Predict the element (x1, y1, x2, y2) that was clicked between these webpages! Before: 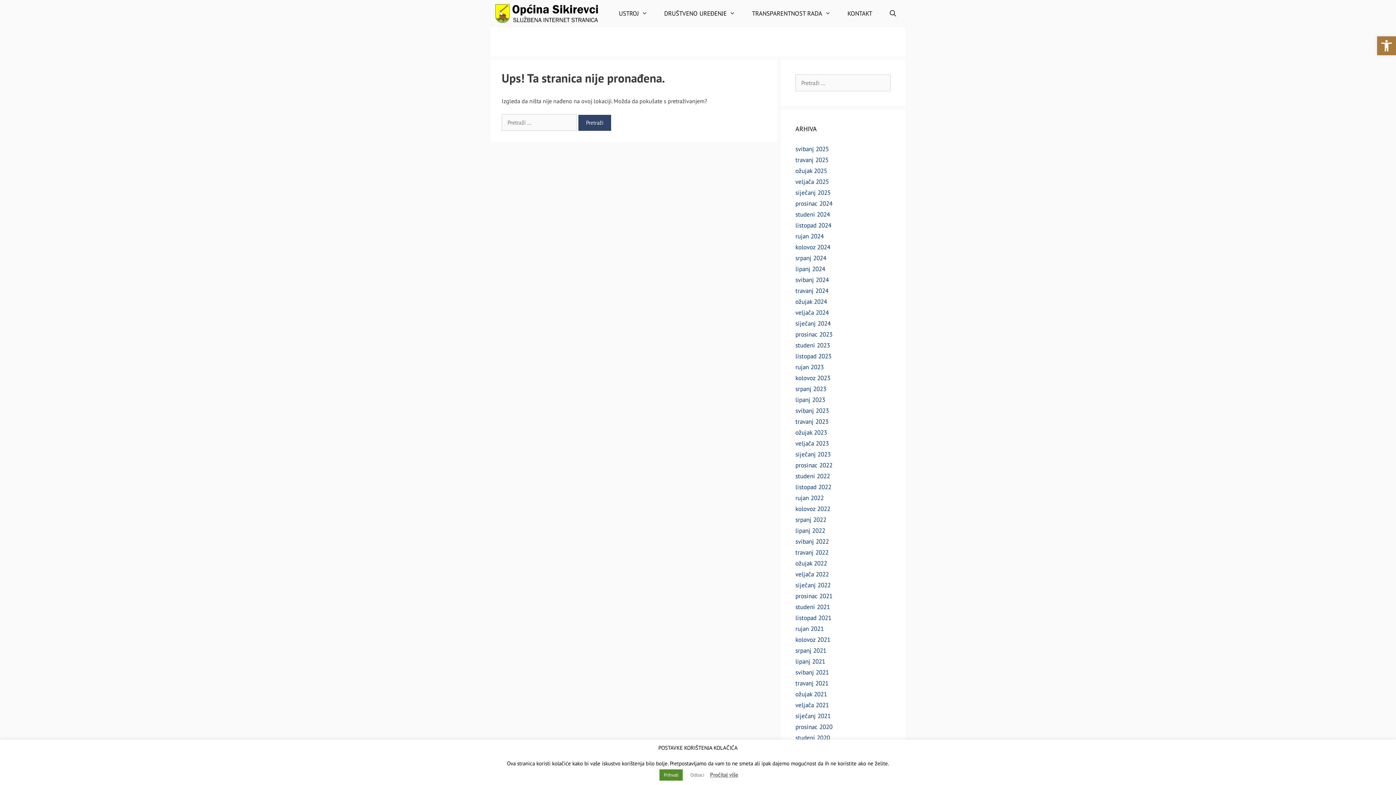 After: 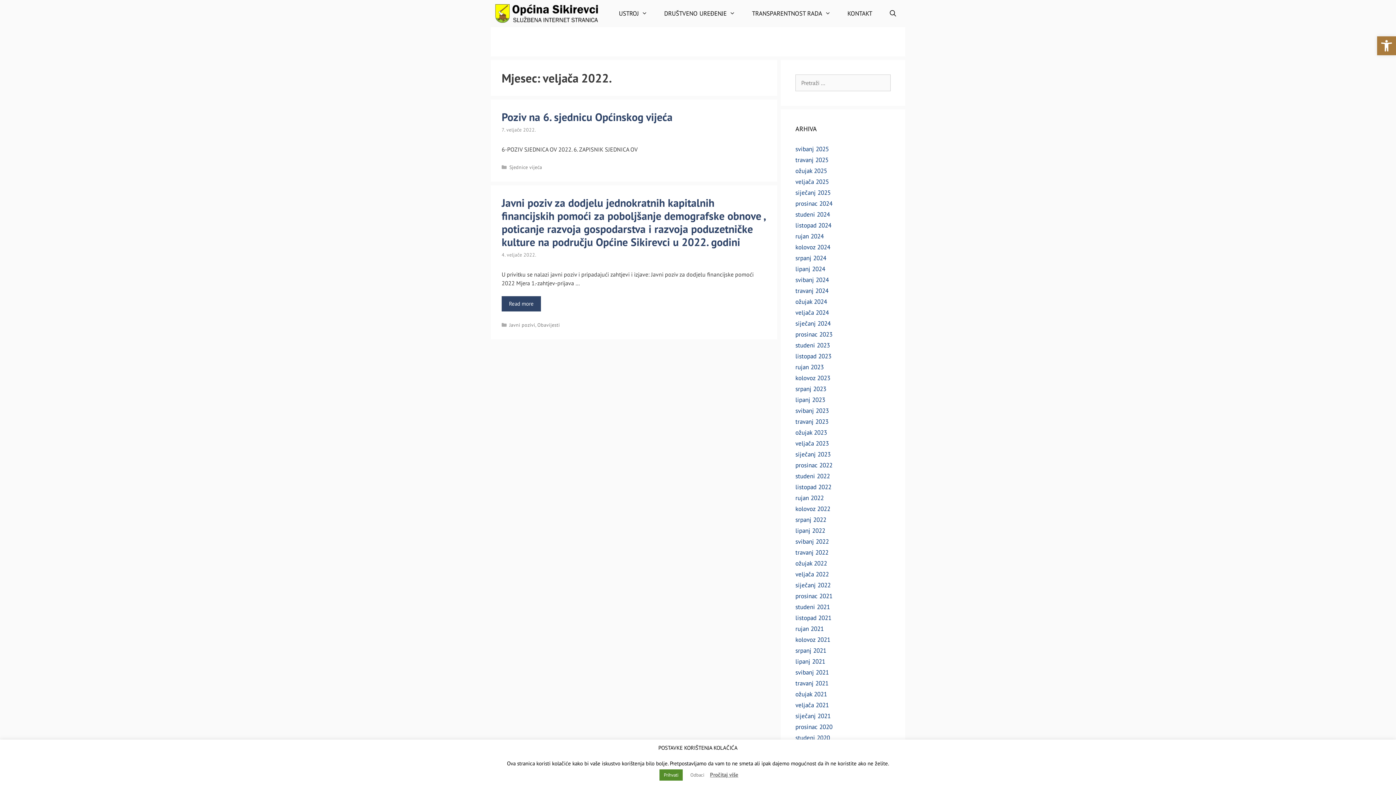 Action: label: veljača 2022 bbox: (795, 570, 829, 578)